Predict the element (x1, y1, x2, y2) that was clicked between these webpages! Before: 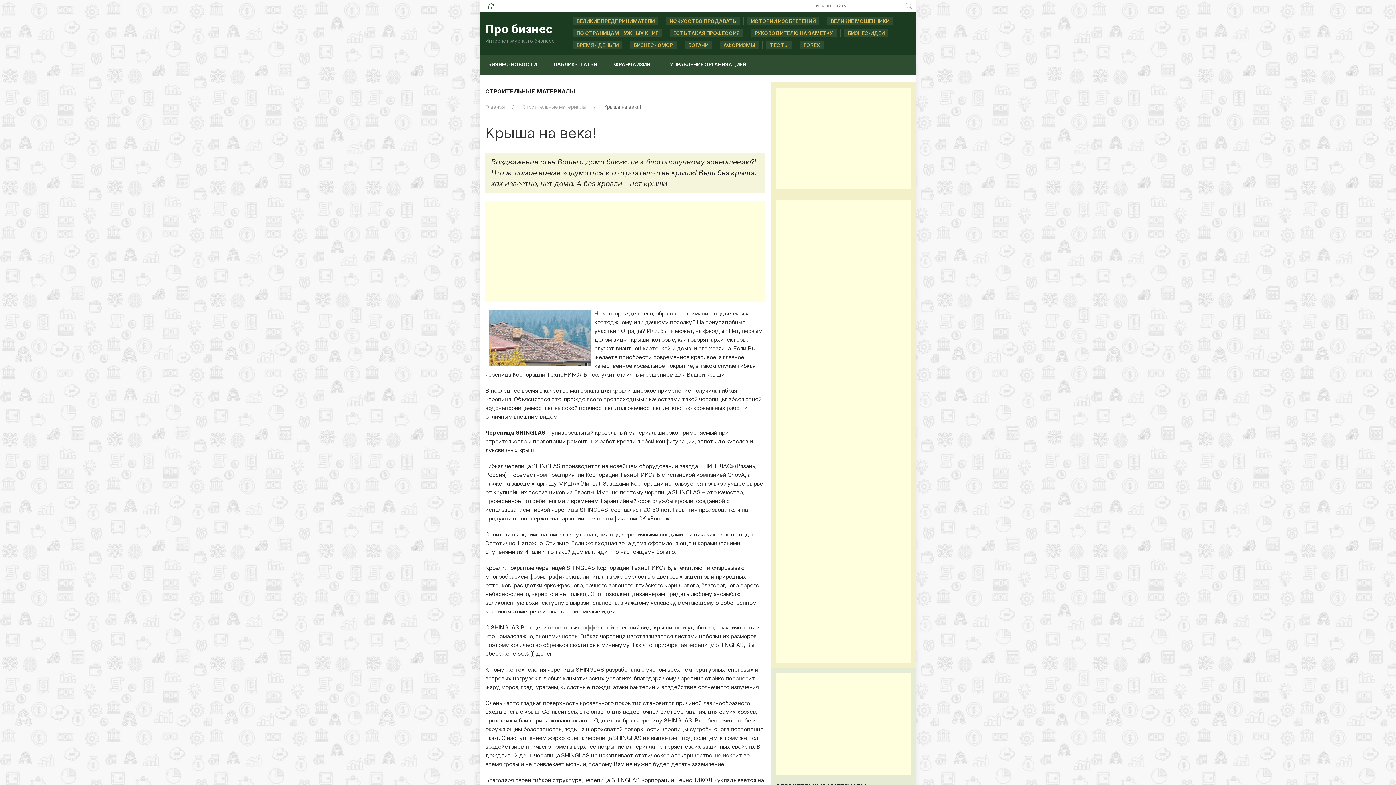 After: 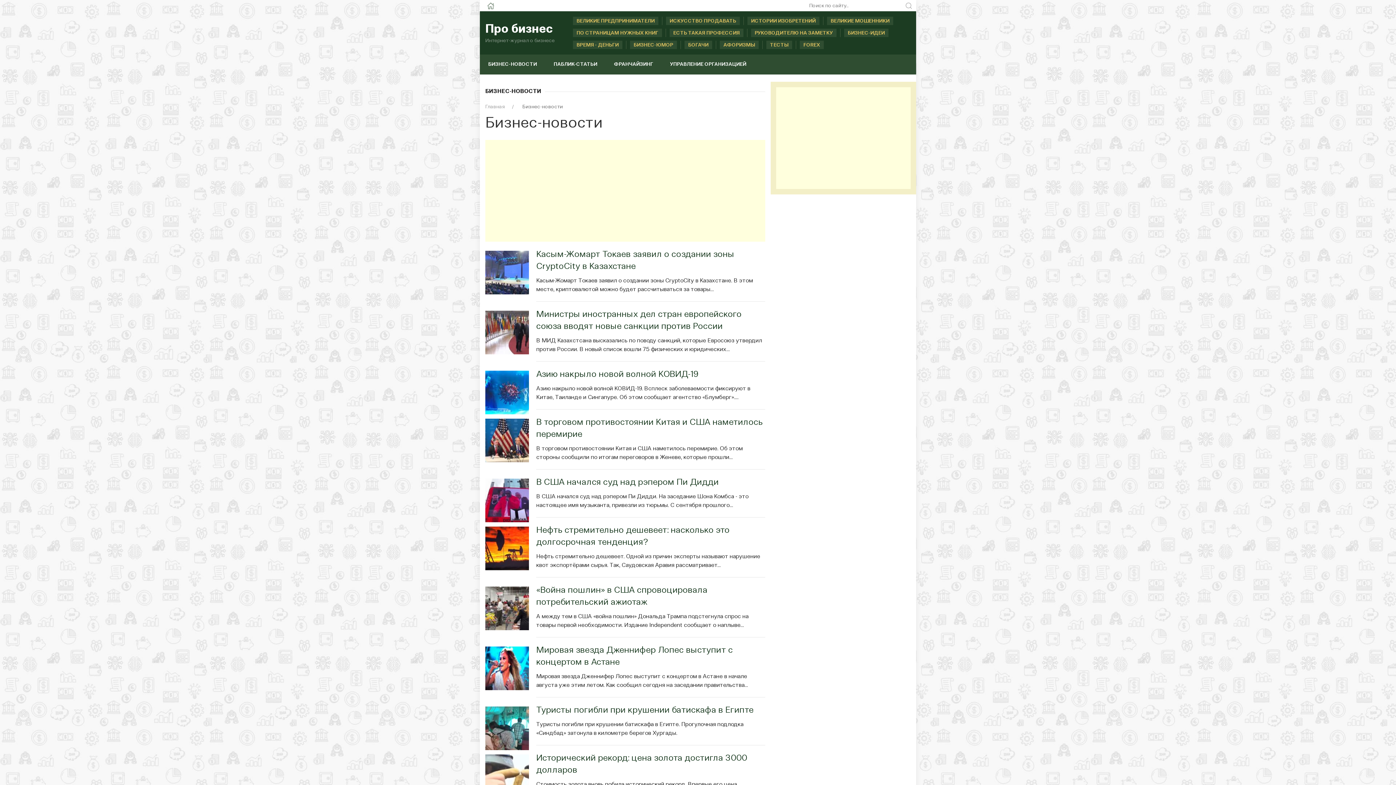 Action: label: БИЗНЕС-НОВОСТИ bbox: (480, 54, 545, 74)